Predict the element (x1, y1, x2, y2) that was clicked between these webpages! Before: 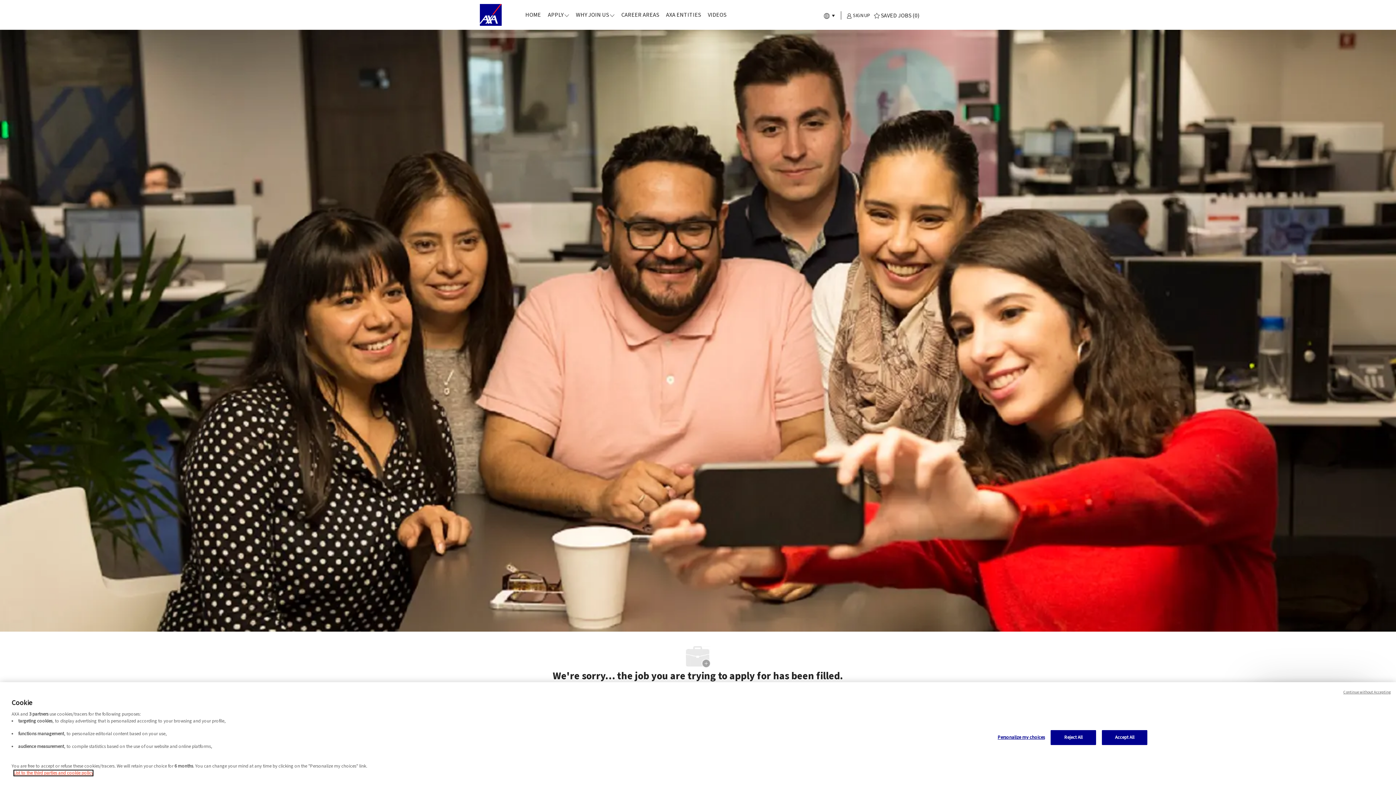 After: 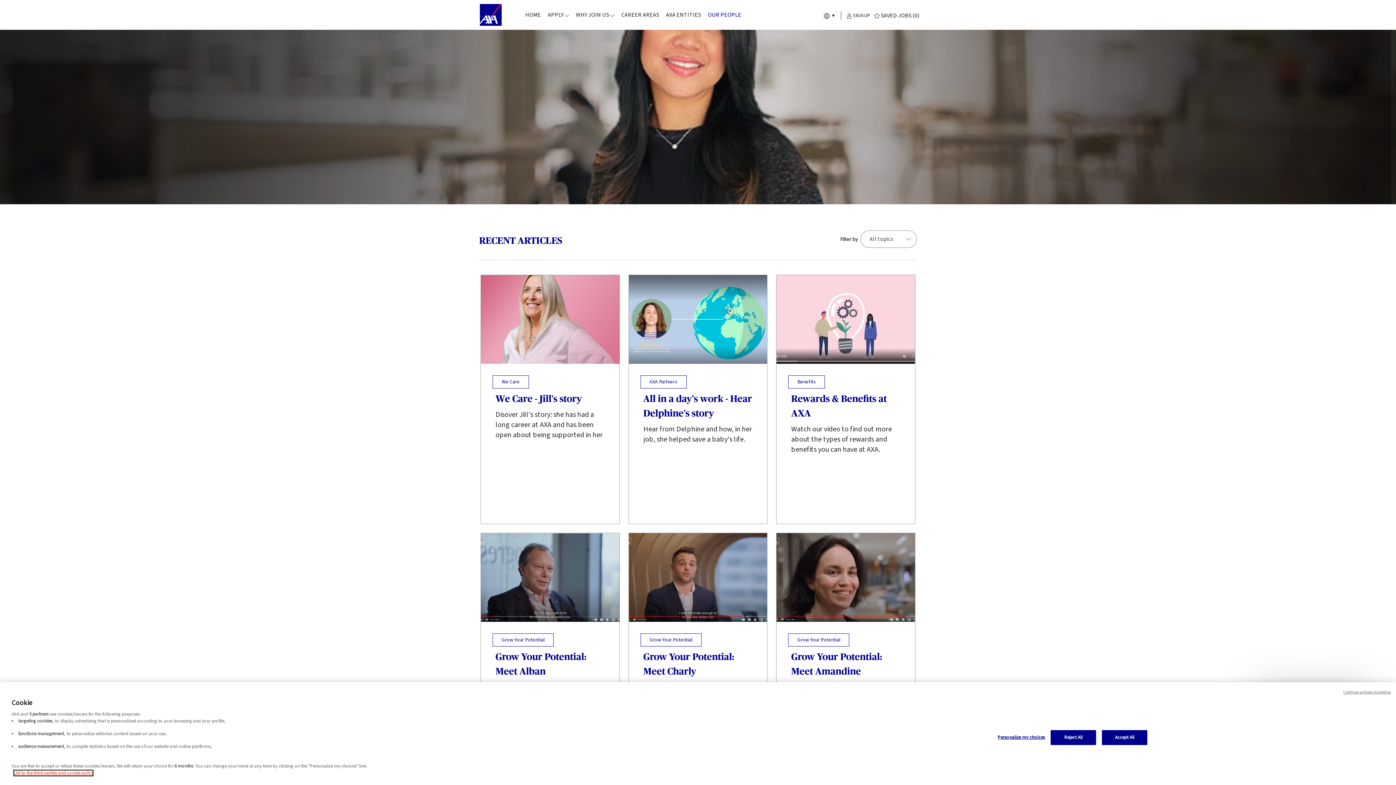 Action: label: VIDEOS bbox: (708, 11, 726, 18)